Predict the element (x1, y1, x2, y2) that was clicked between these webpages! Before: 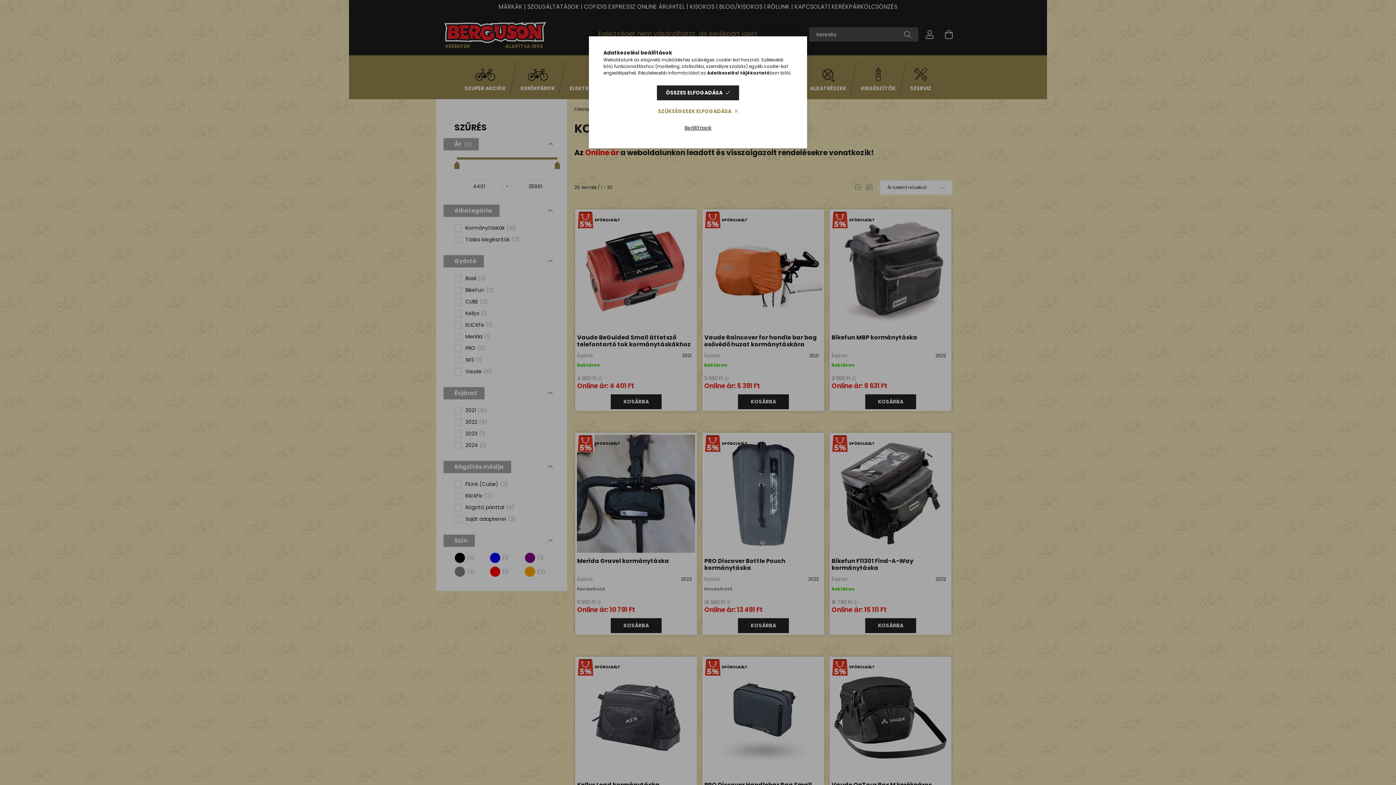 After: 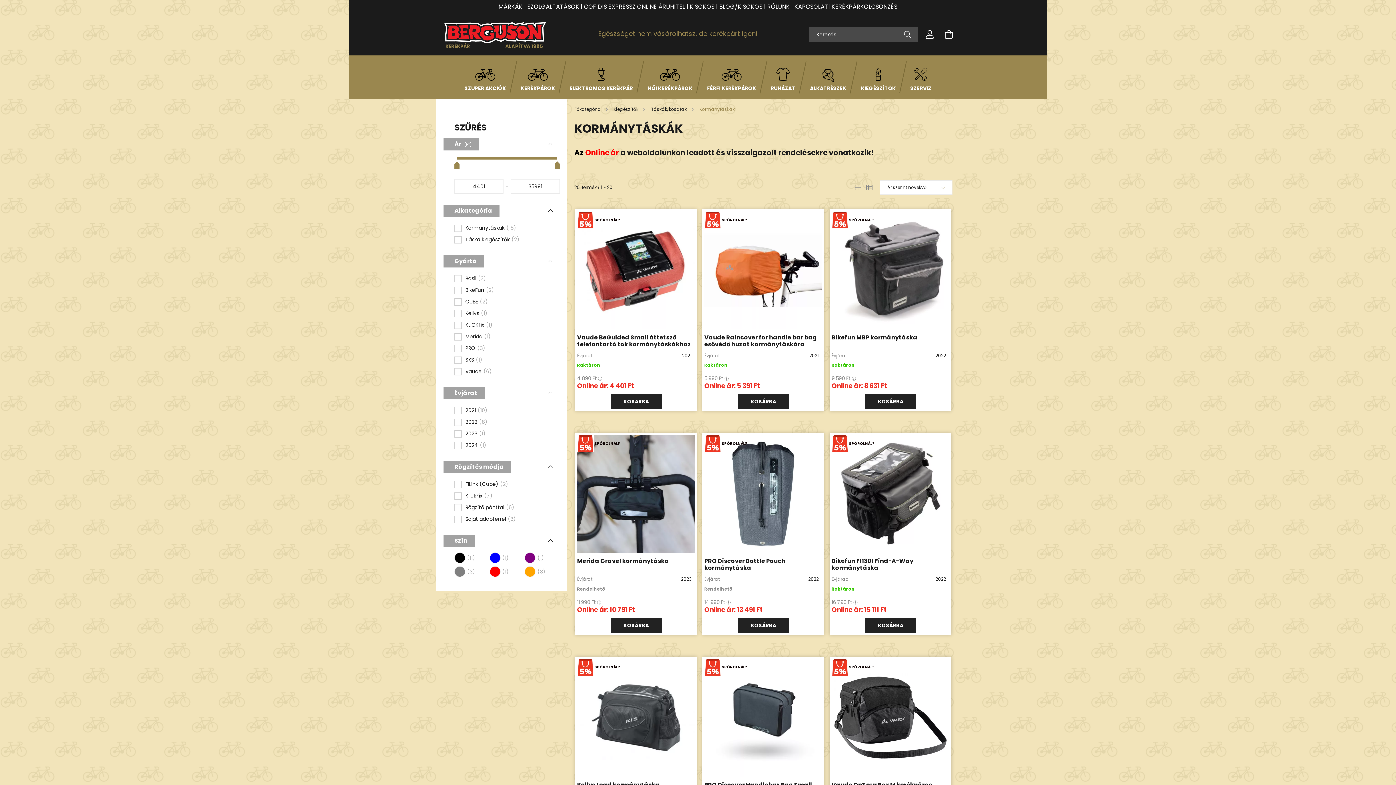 Action: bbox: (649, 104, 747, 118) label: SZÜKSÉGESEK ELFOGADÁSA